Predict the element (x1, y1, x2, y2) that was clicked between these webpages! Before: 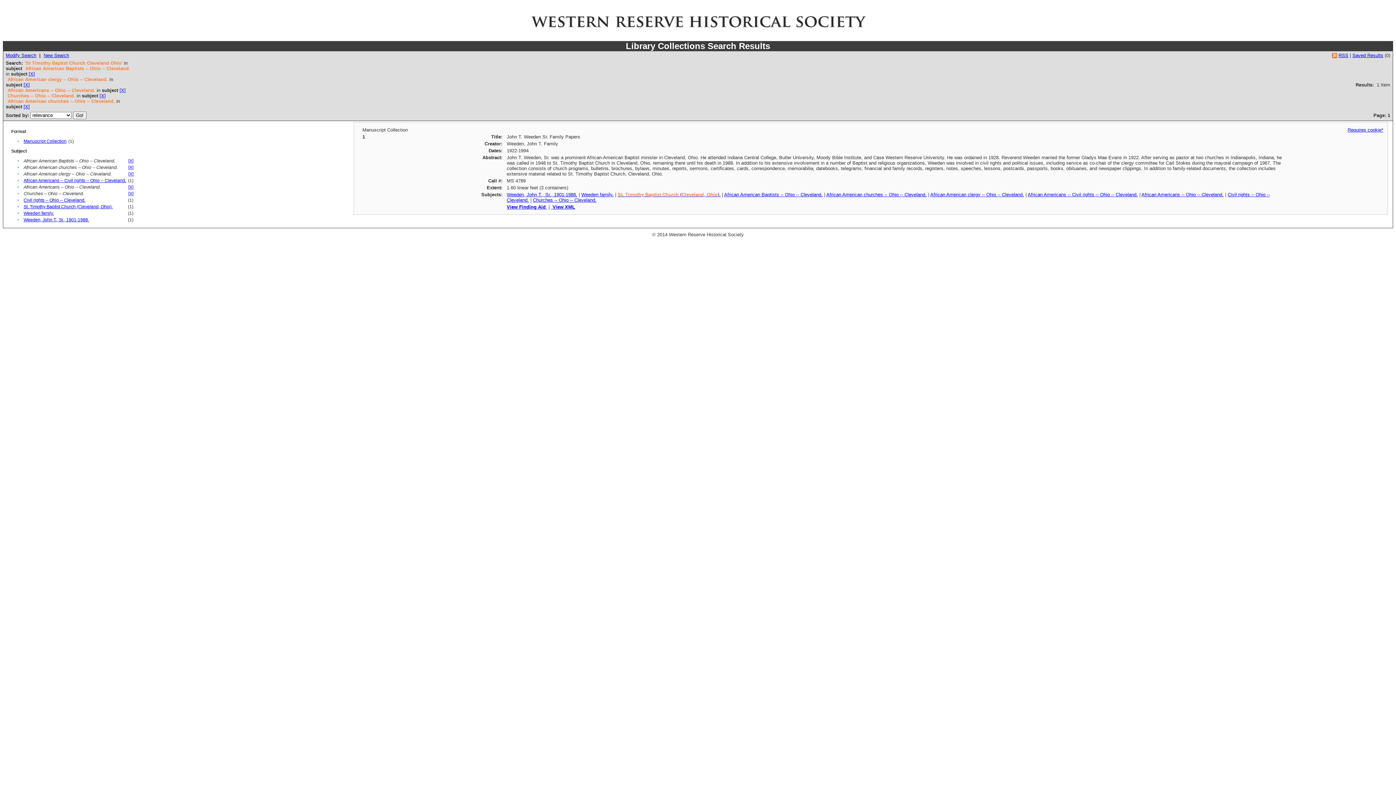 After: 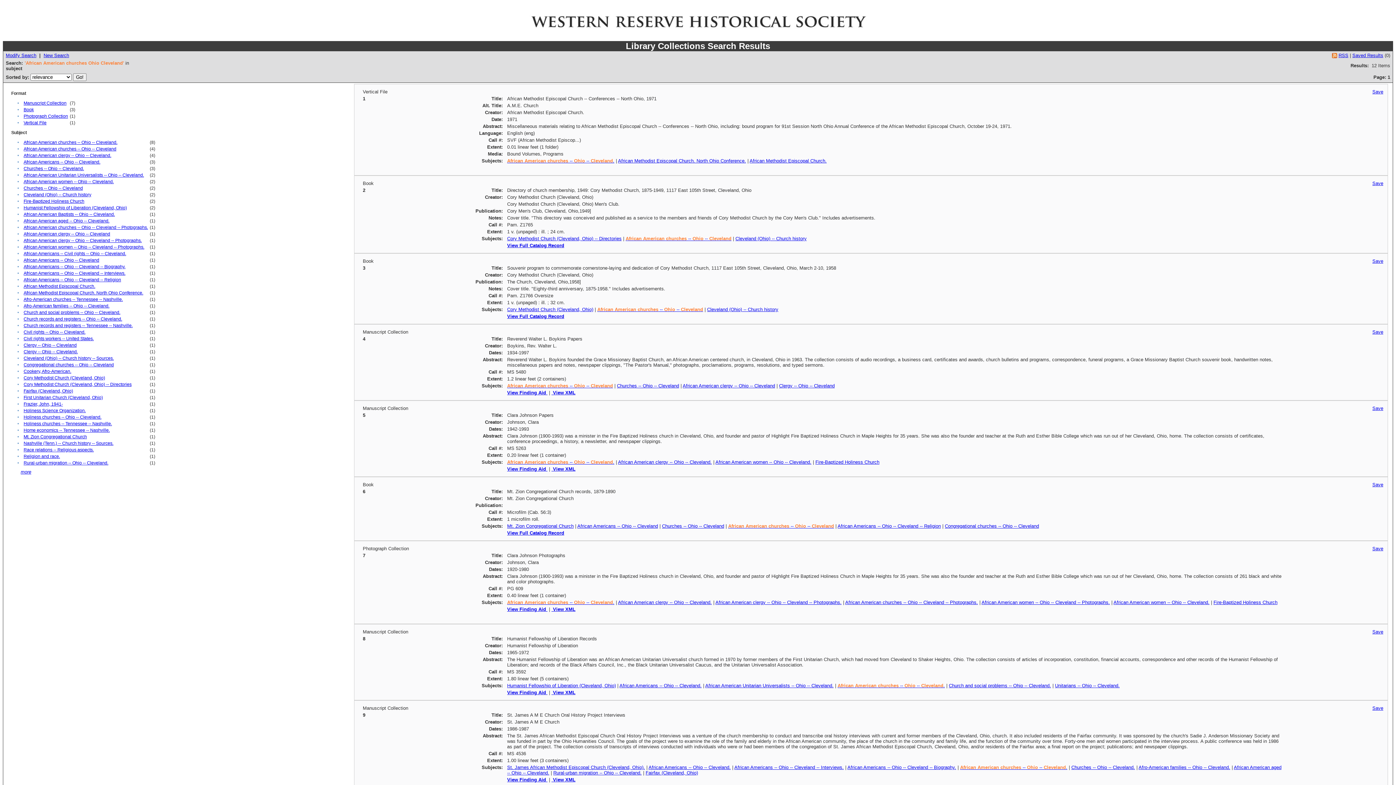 Action: label: African American churches -- Ohio -- Cleveland. bbox: (826, 192, 926, 197)